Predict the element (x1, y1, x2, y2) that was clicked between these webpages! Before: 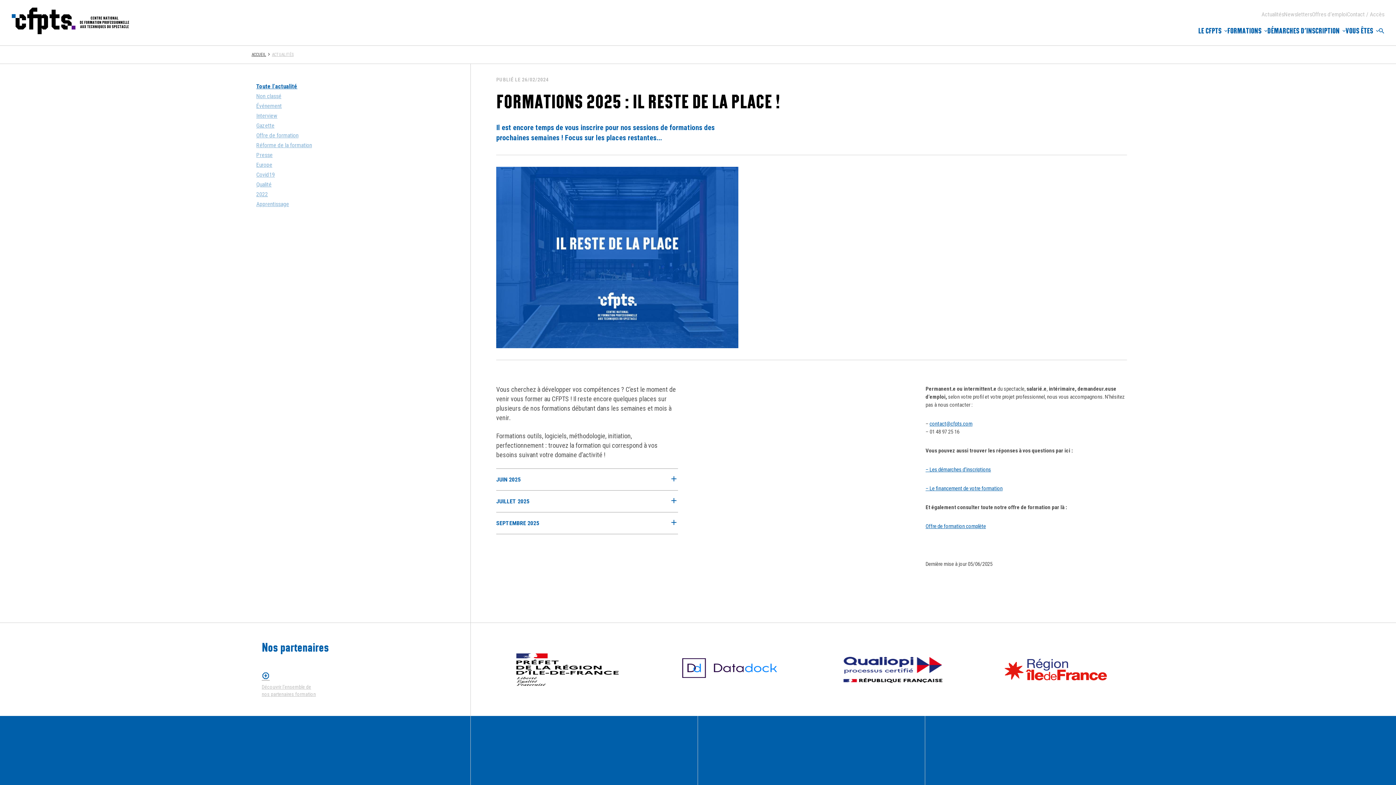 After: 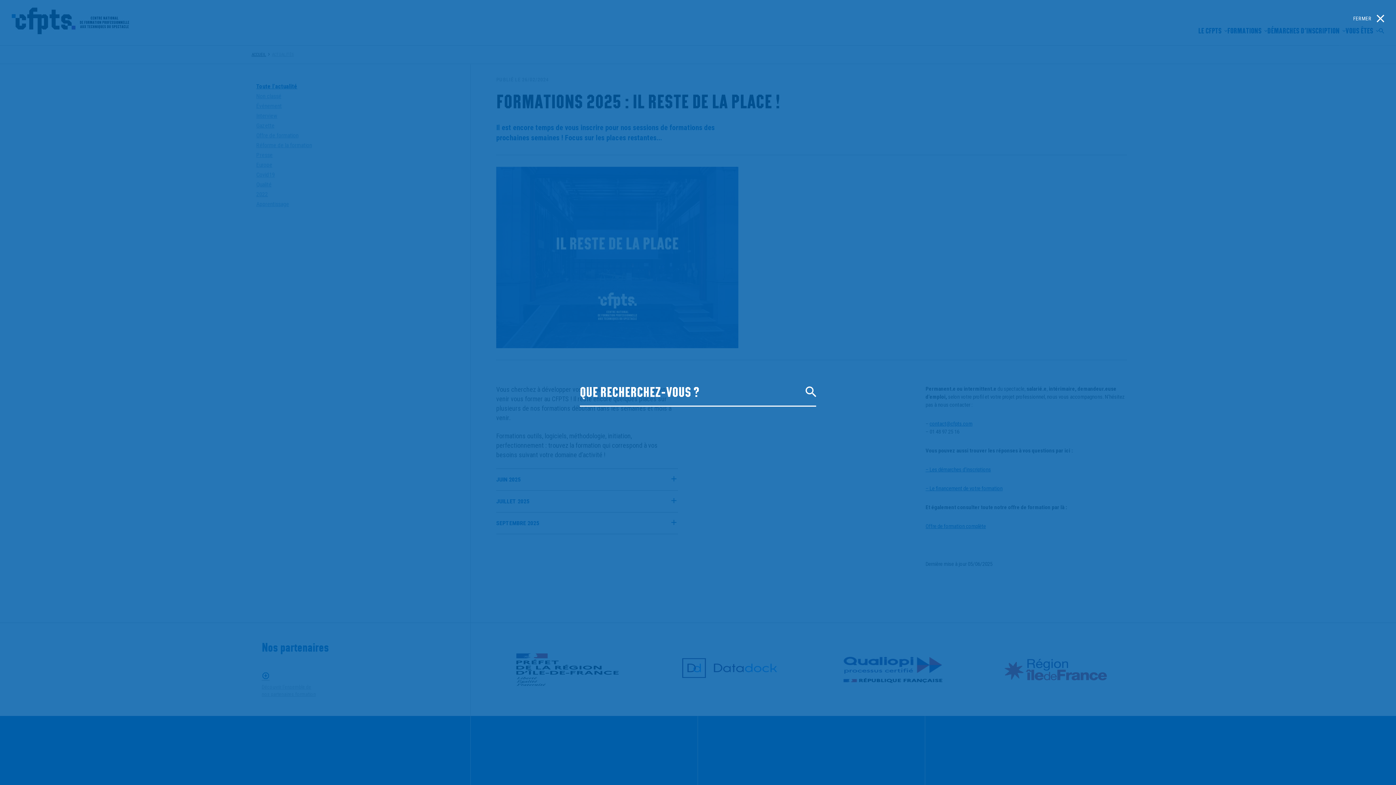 Action: label: Rechercher bbox: (1379, 27, 1384, 34)